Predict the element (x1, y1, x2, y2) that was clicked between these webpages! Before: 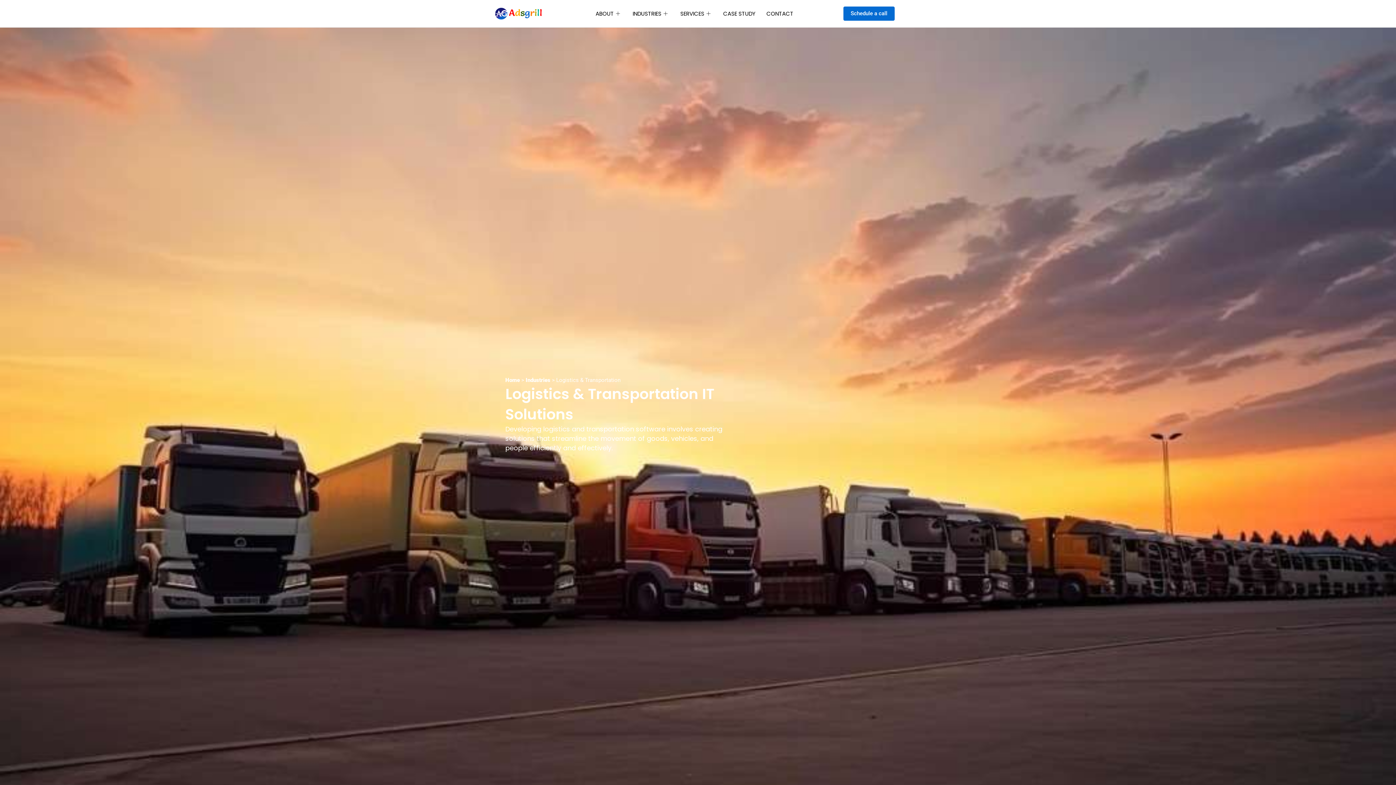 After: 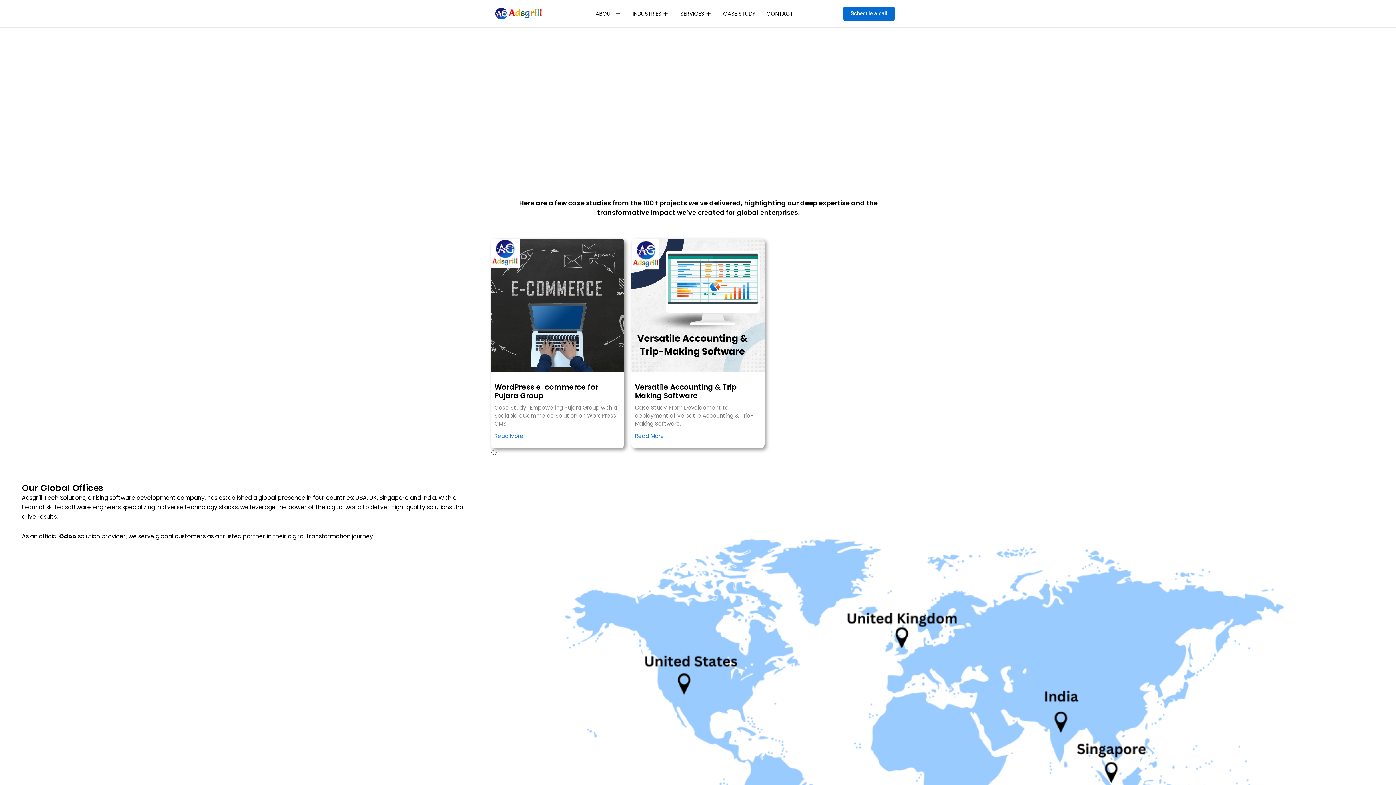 Action: bbox: (717, 0, 761, 27) label: CASE STUDY